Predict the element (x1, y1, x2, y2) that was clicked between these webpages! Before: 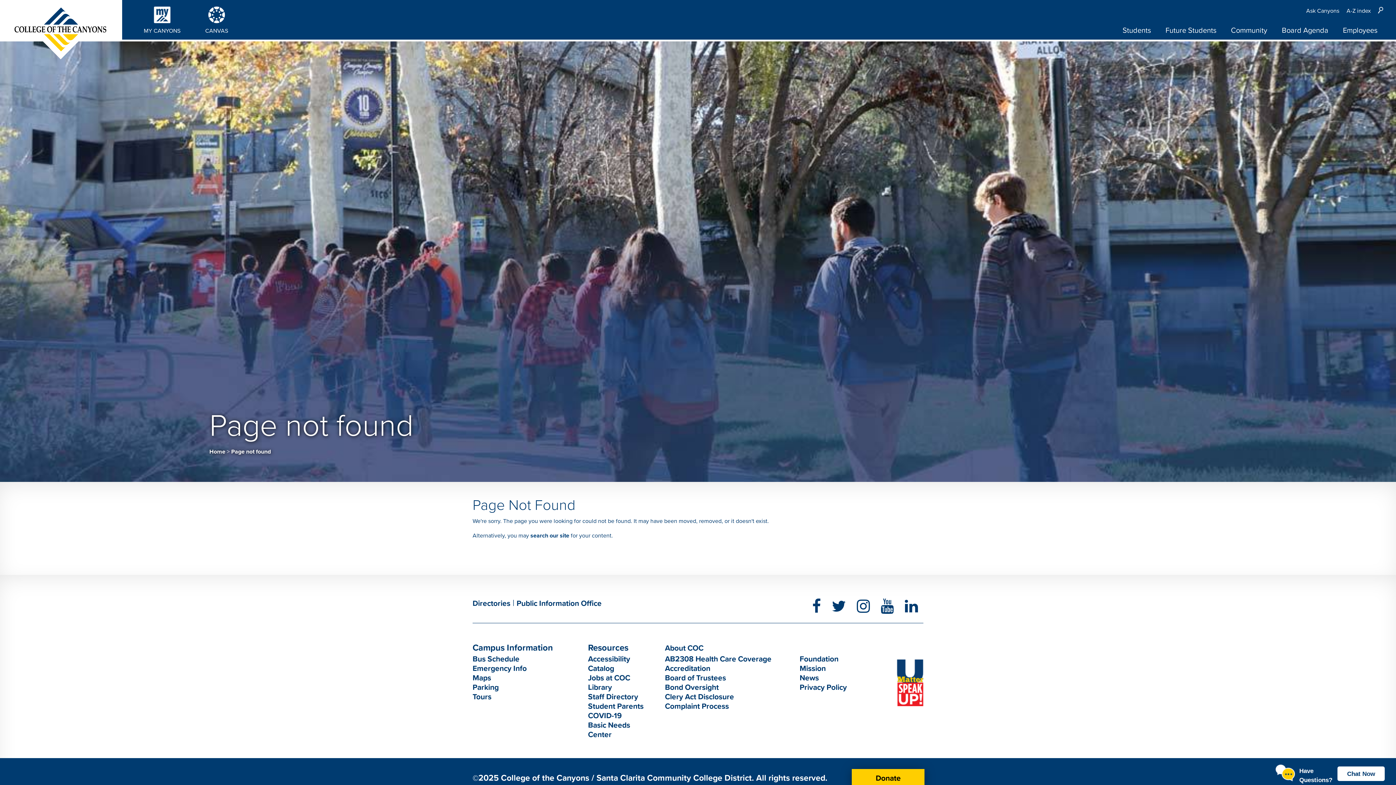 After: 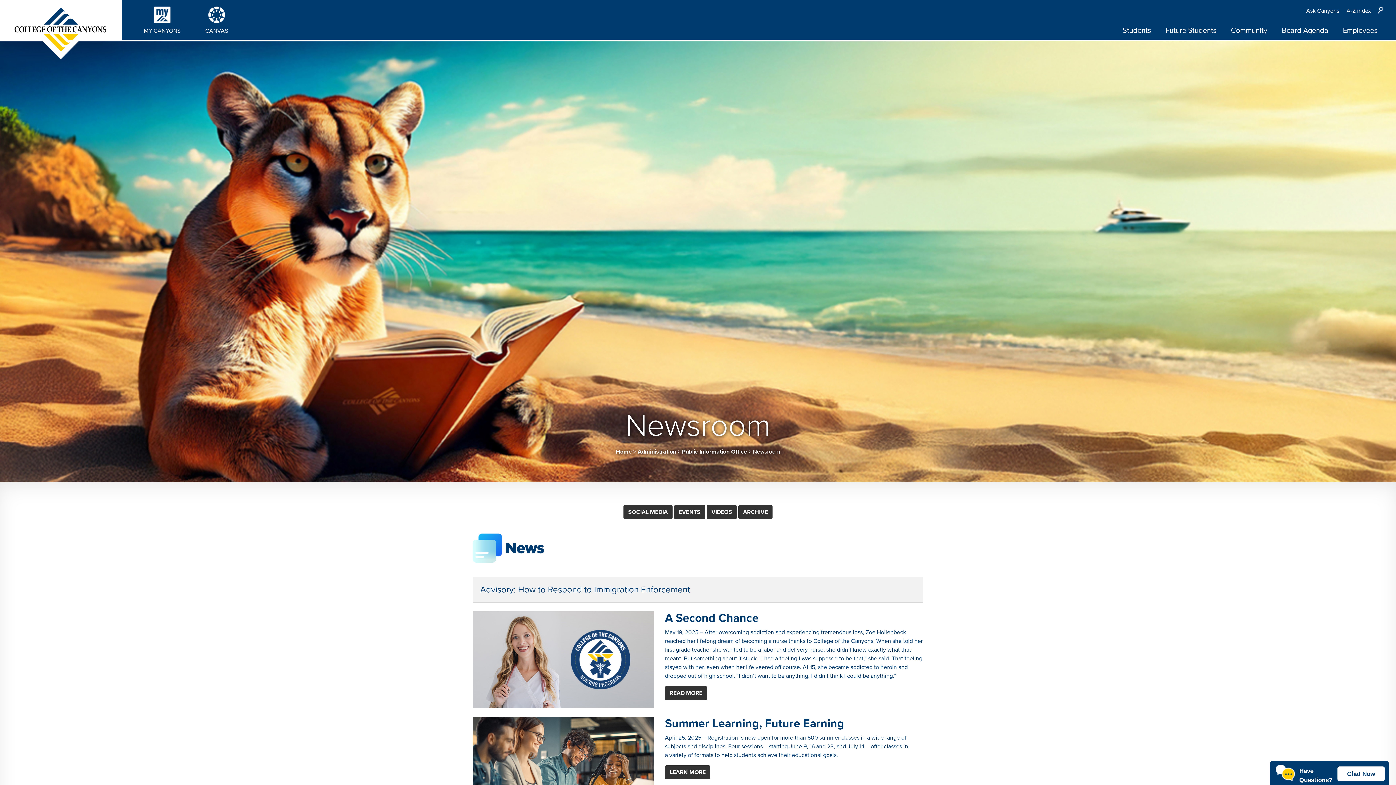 Action: label: News bbox: (799, 673, 819, 682)